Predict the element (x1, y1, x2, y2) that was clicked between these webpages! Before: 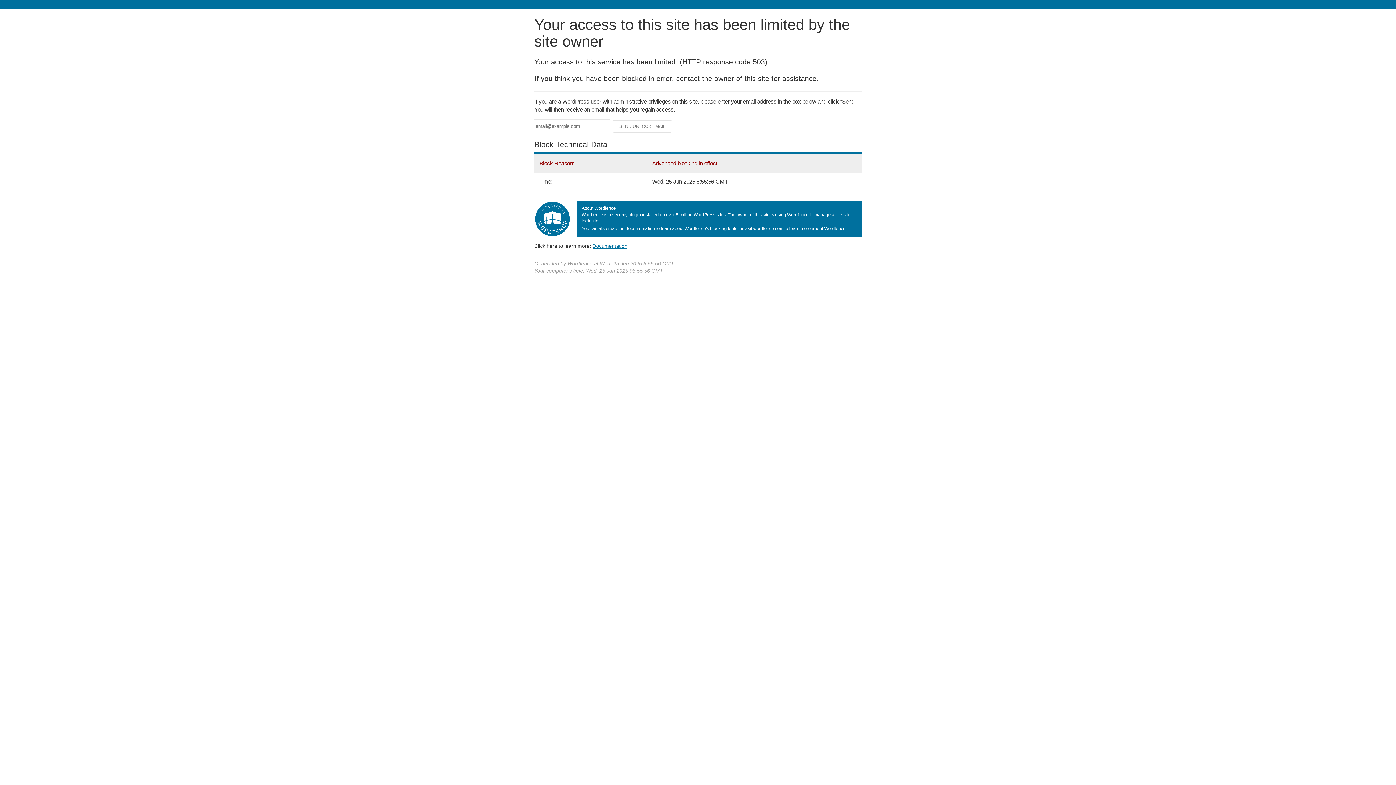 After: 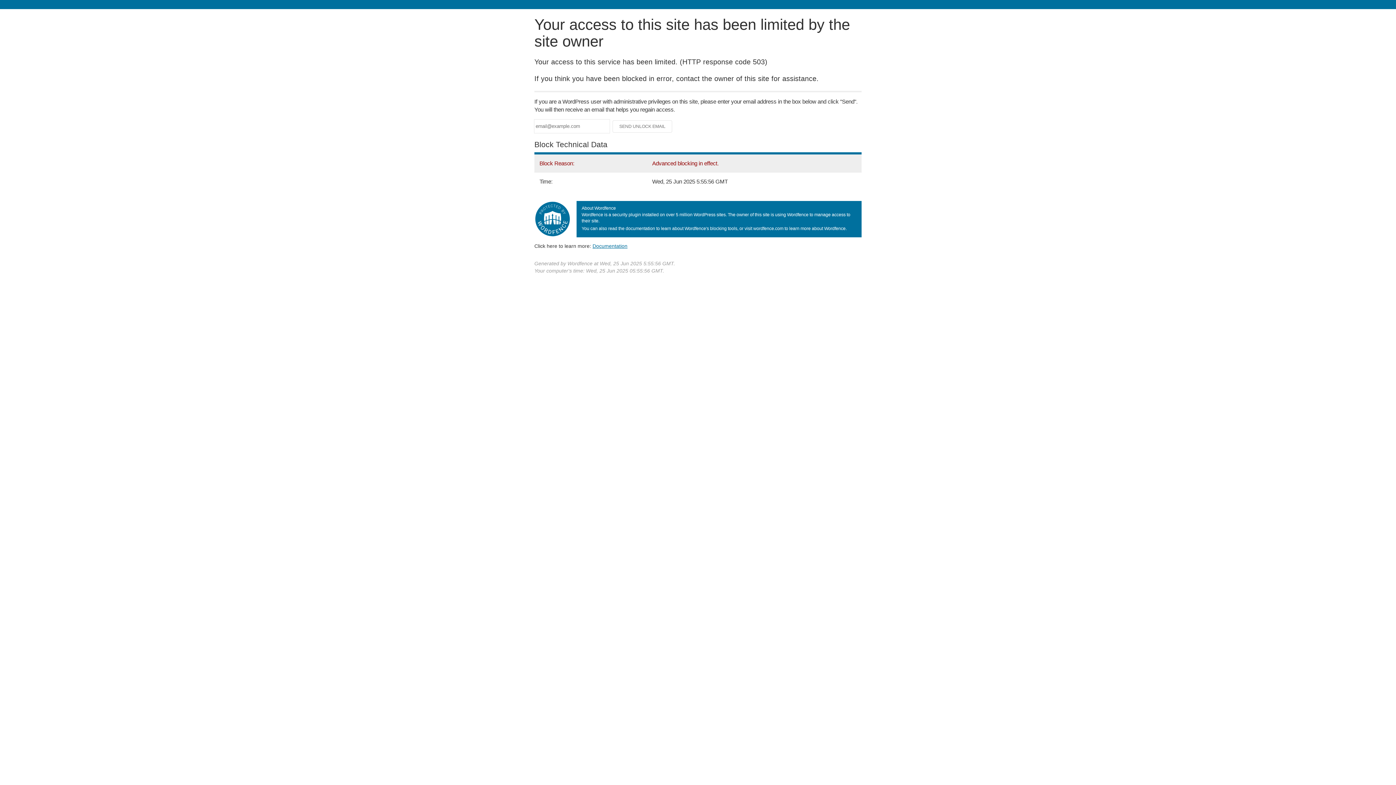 Action: label: Documentation bbox: (592, 243, 627, 248)